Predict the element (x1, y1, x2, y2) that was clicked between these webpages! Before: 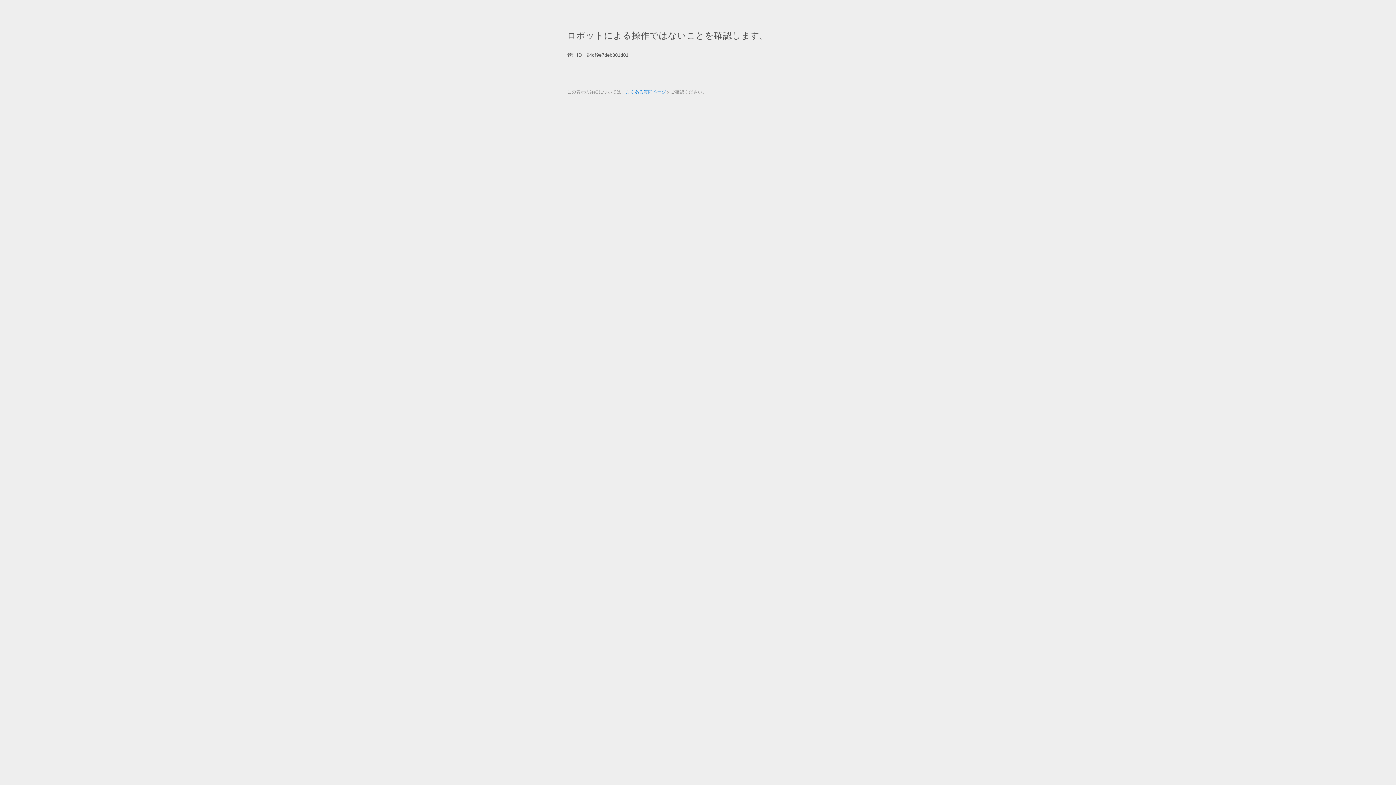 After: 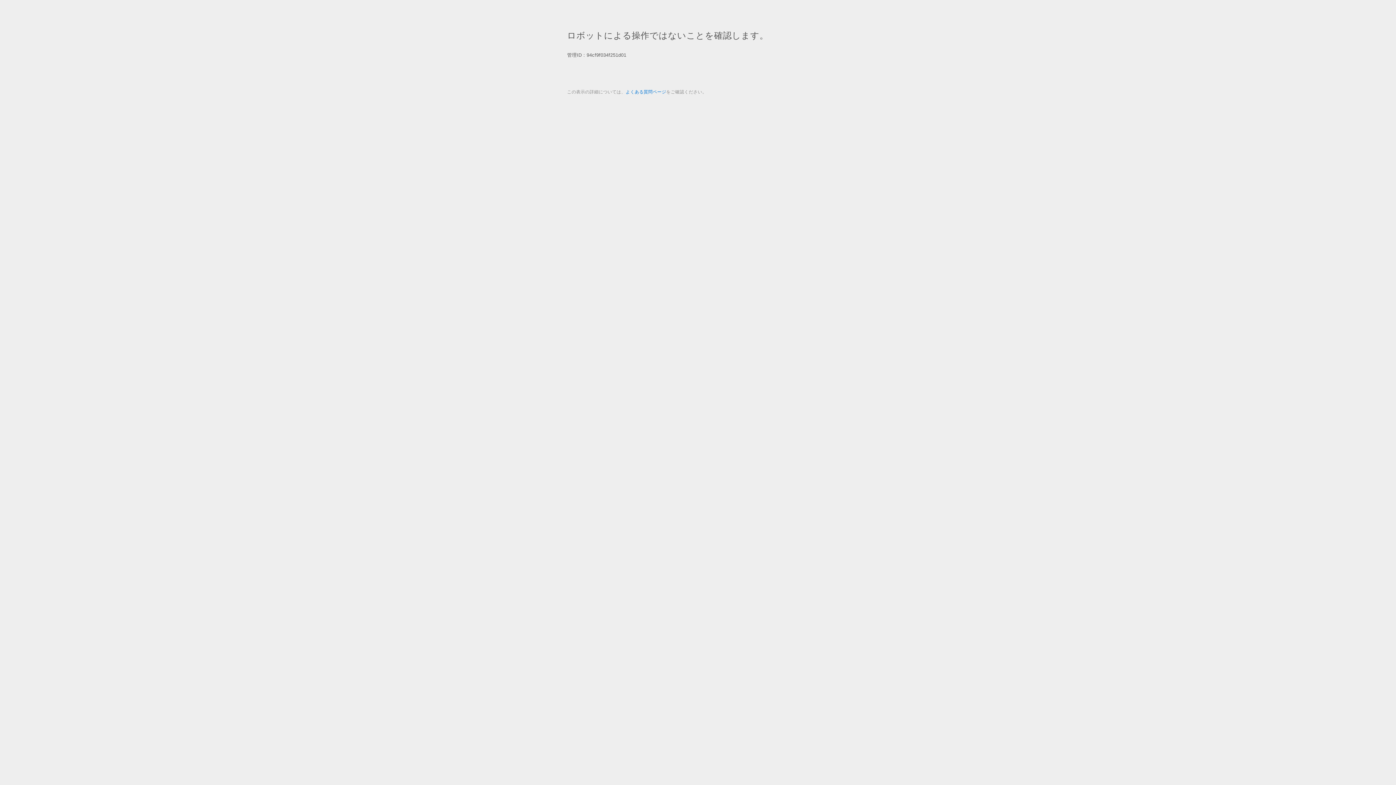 Action: bbox: (625, 89, 666, 94) label: よくある質問ページ